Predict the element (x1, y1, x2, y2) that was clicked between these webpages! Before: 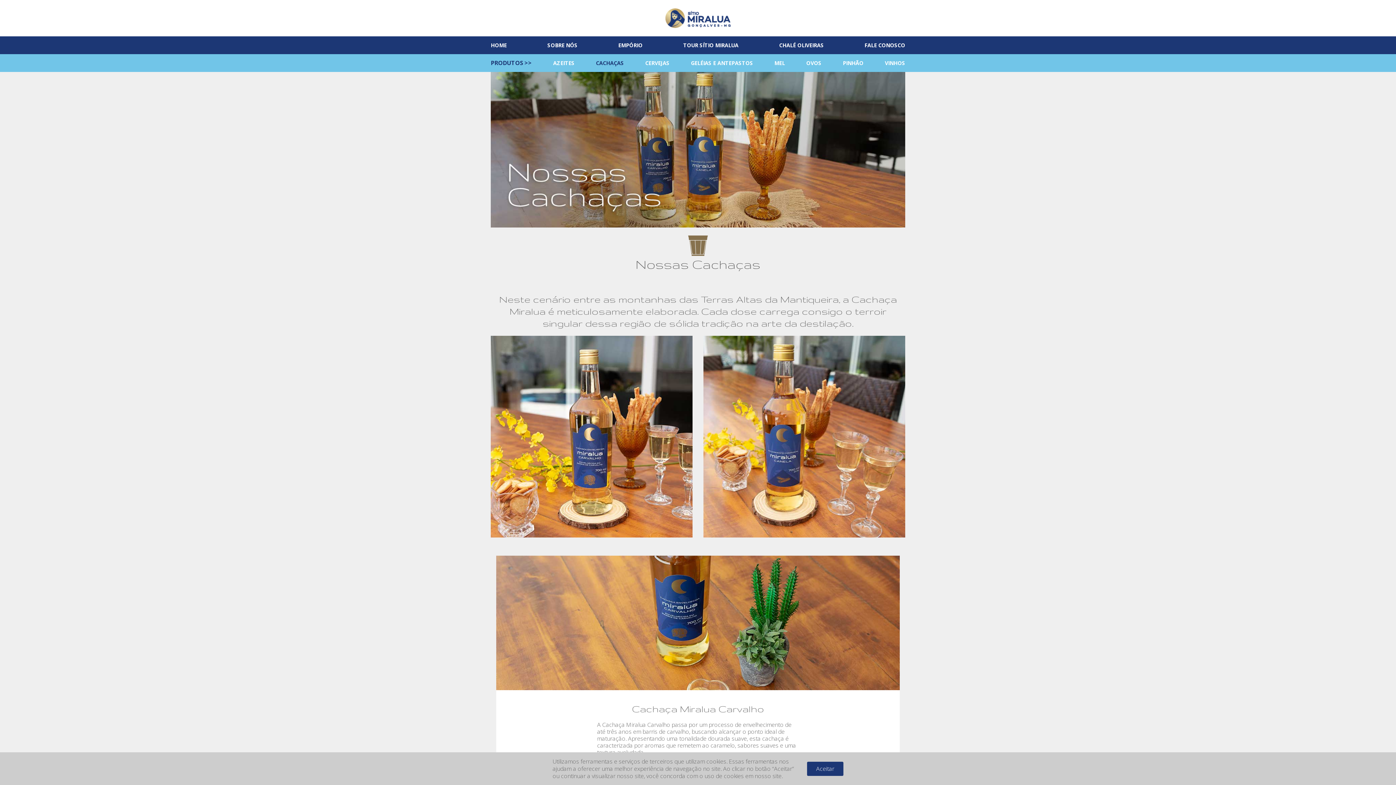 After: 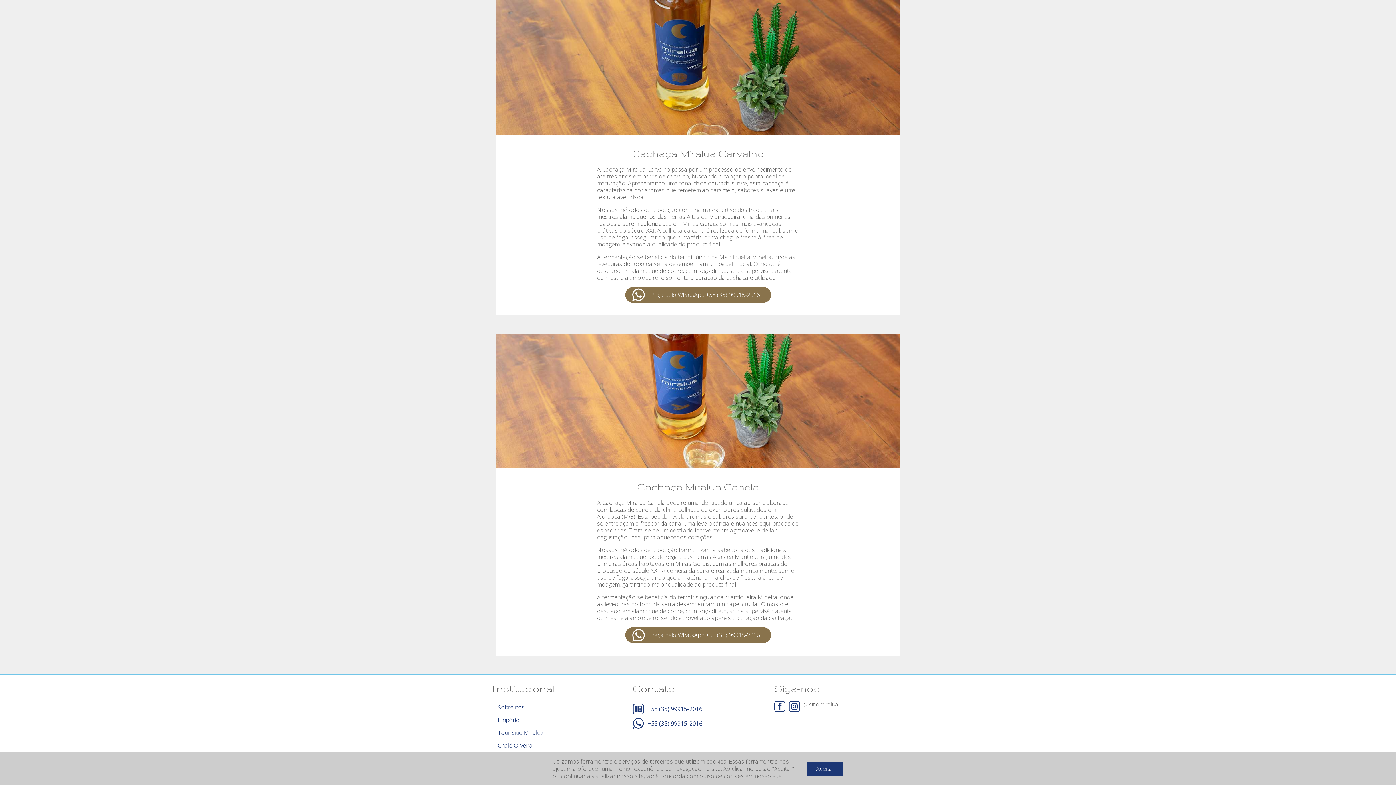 Action: bbox: (490, 335, 692, 537)